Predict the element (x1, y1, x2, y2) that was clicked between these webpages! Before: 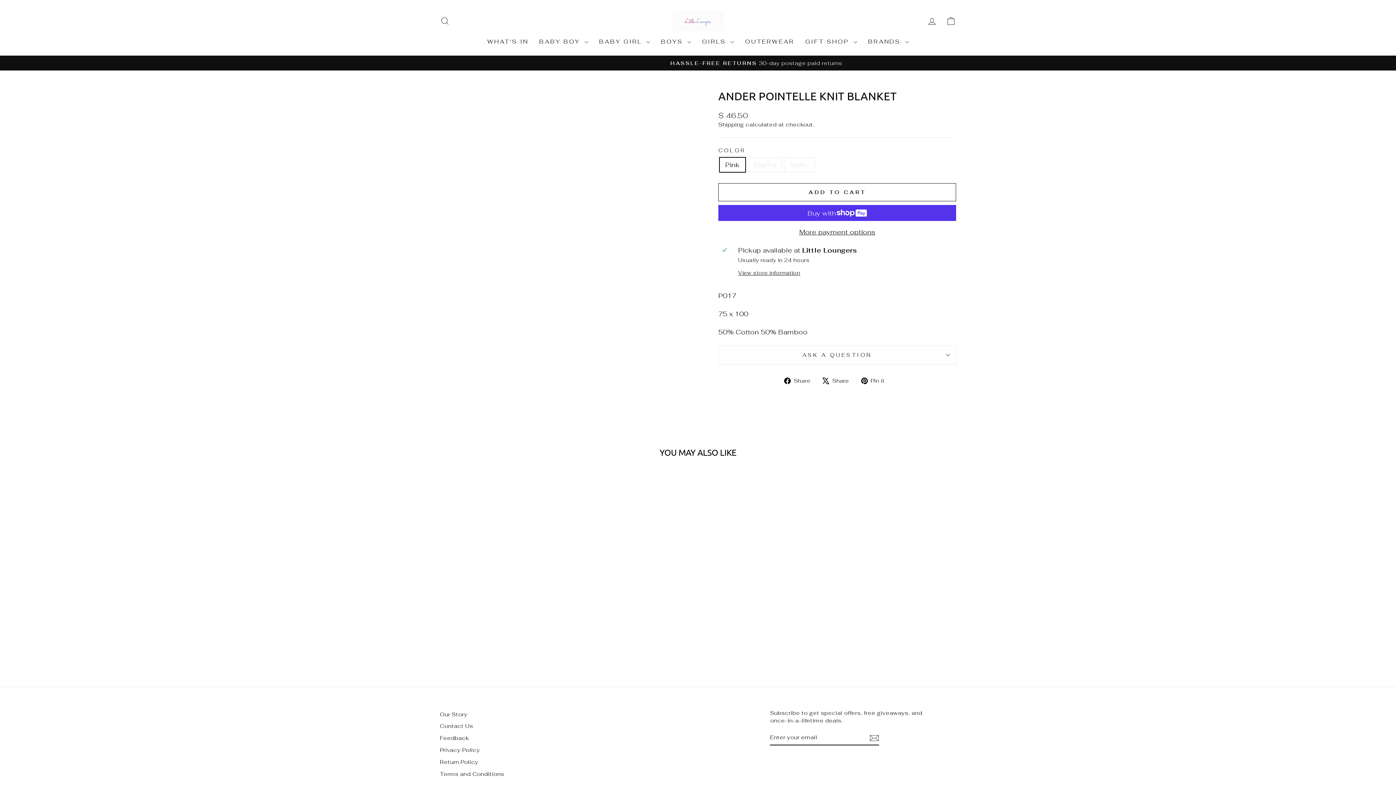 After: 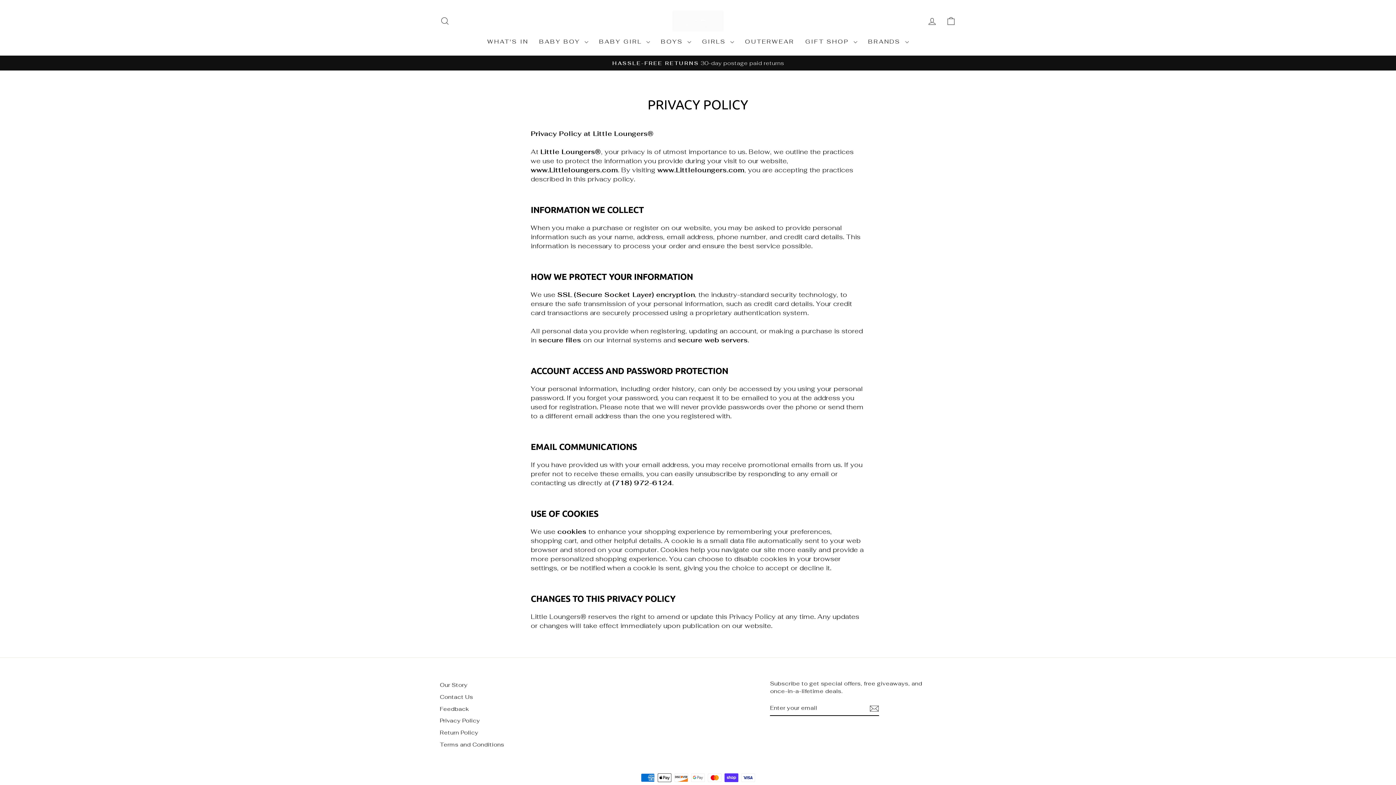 Action: label: Privacy Policy bbox: (440, 745, 480, 755)